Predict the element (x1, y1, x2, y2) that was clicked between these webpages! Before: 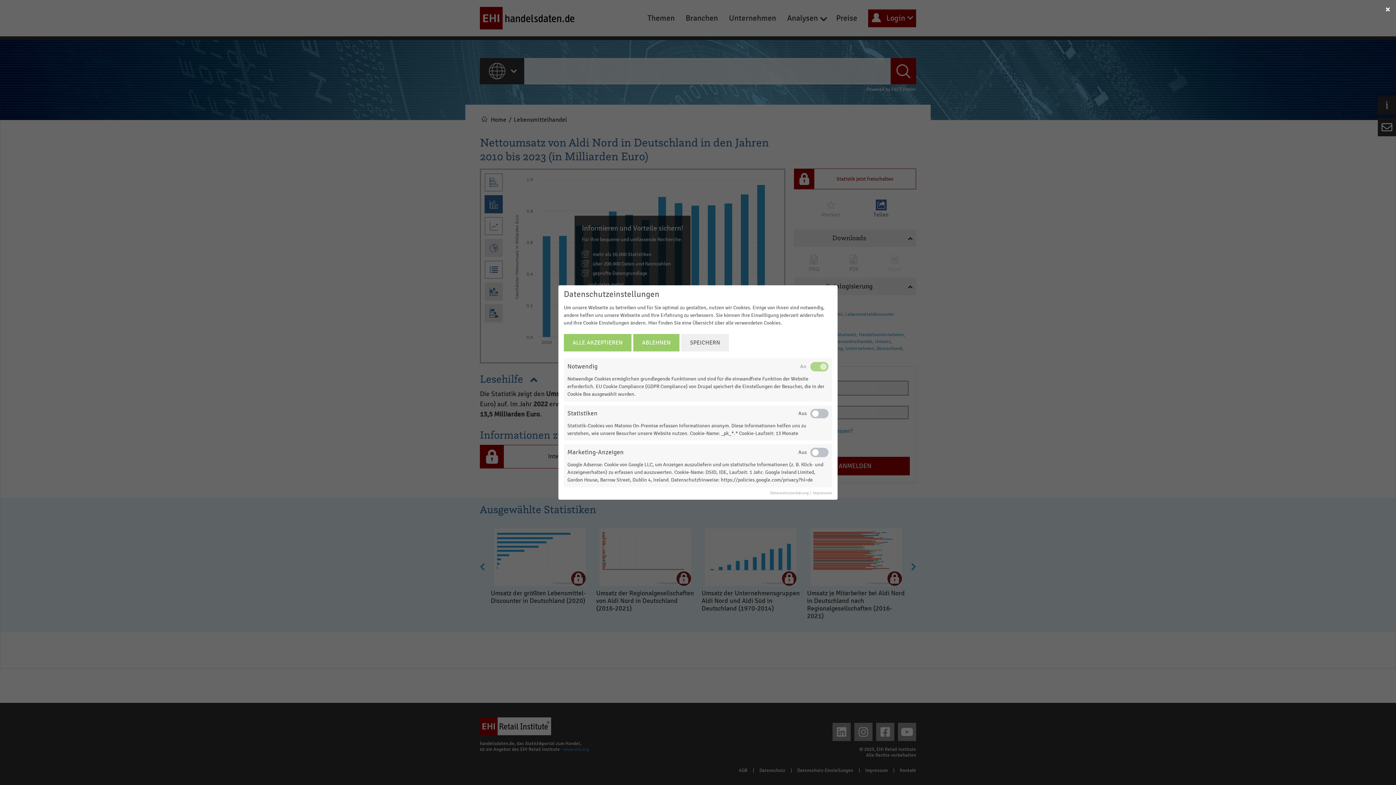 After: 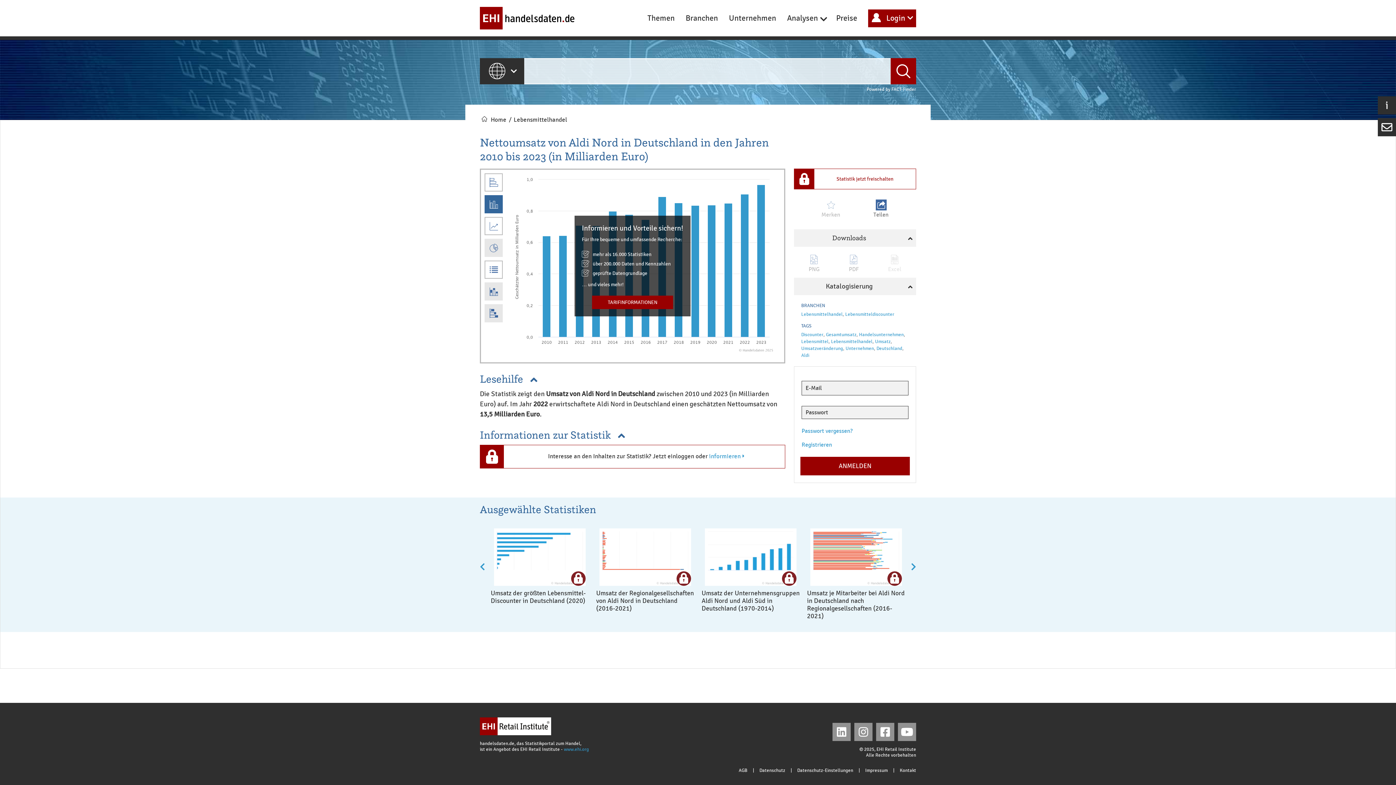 Action: label: ABLEHNEN bbox: (633, 334, 679, 351)